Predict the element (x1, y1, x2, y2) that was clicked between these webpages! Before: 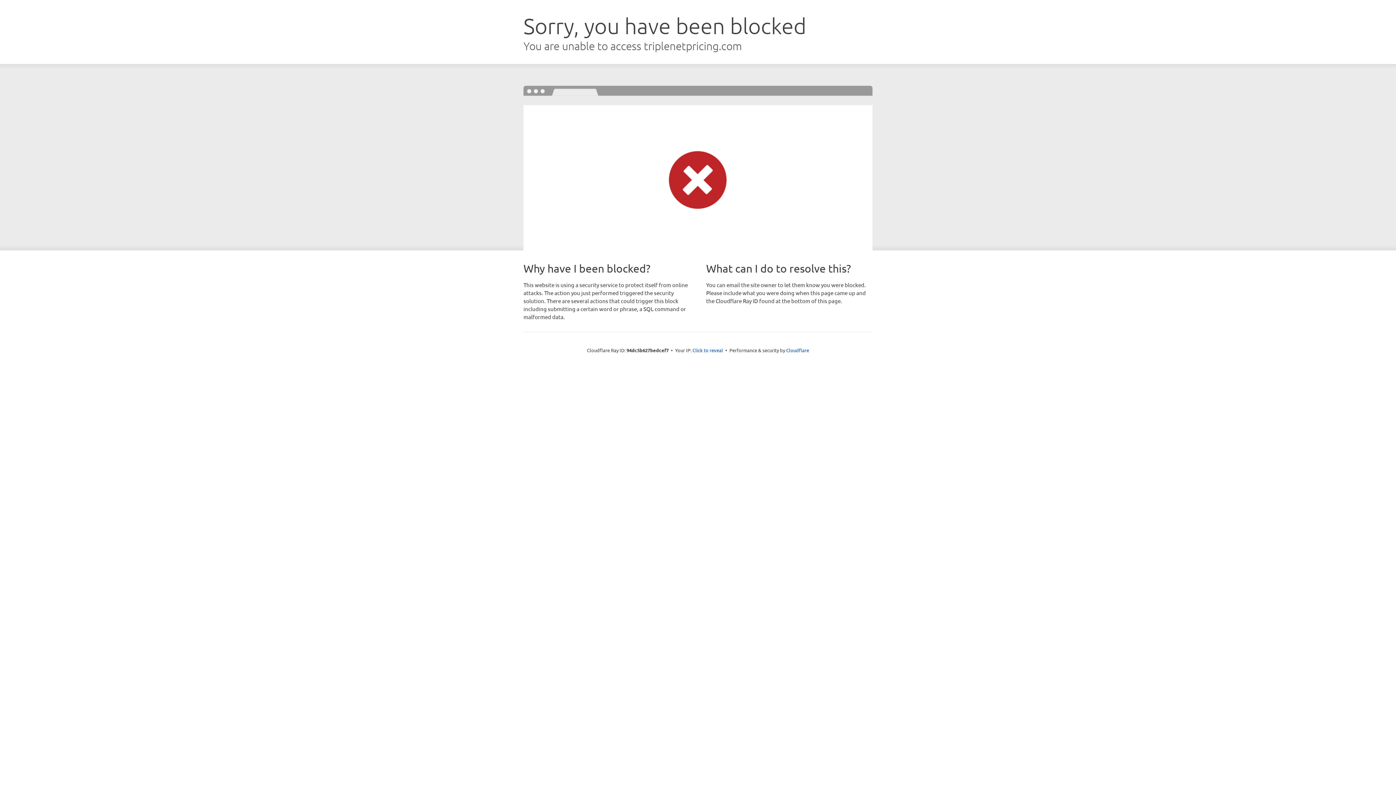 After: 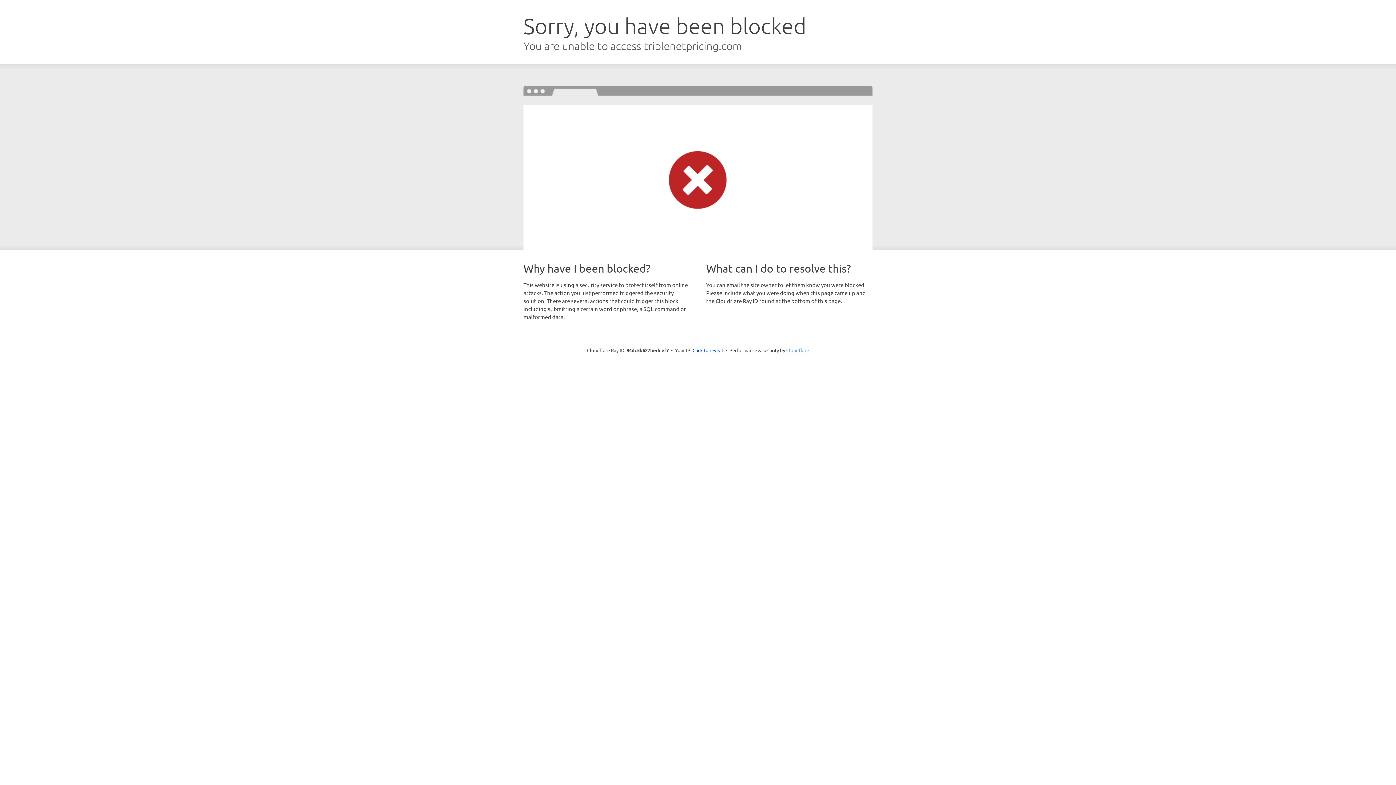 Action: label: Cloudflare bbox: (786, 347, 809, 353)